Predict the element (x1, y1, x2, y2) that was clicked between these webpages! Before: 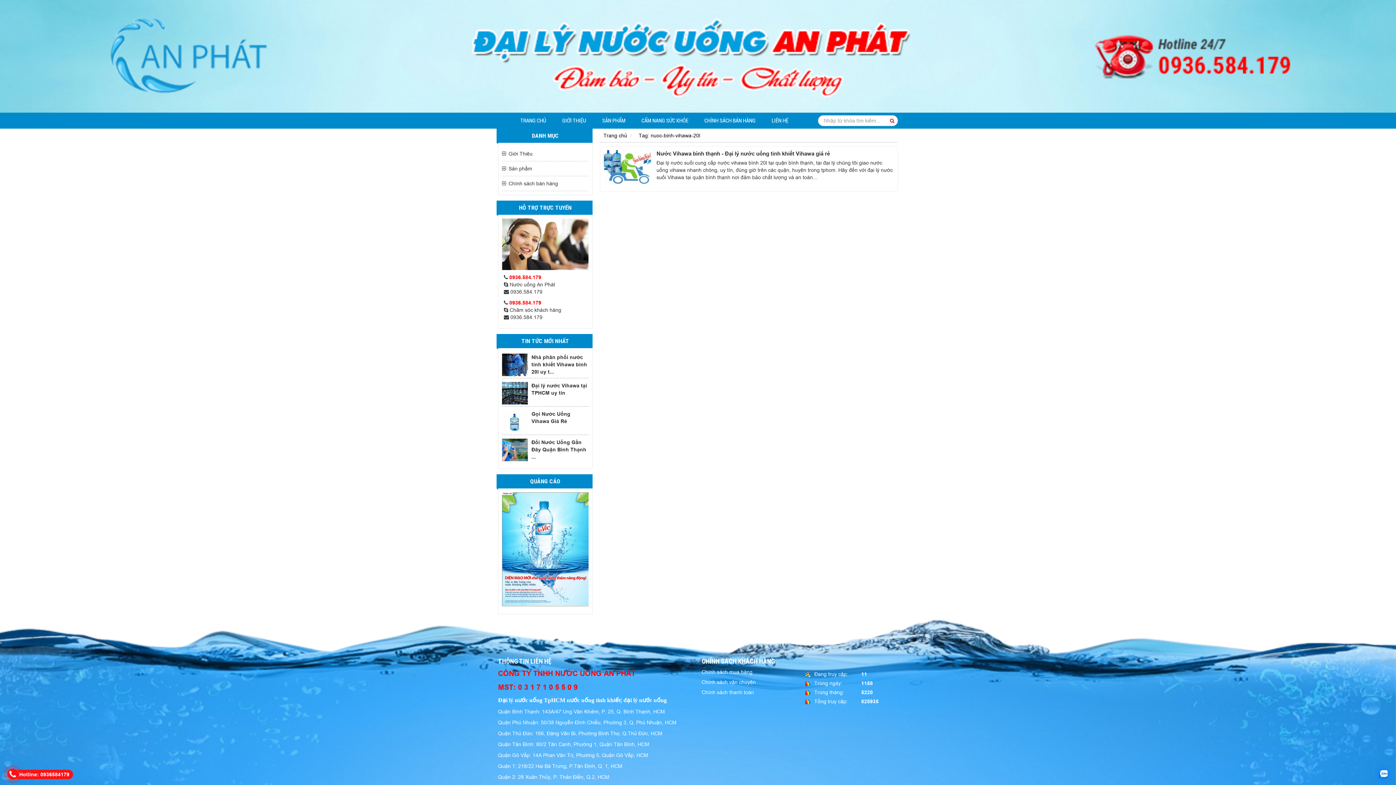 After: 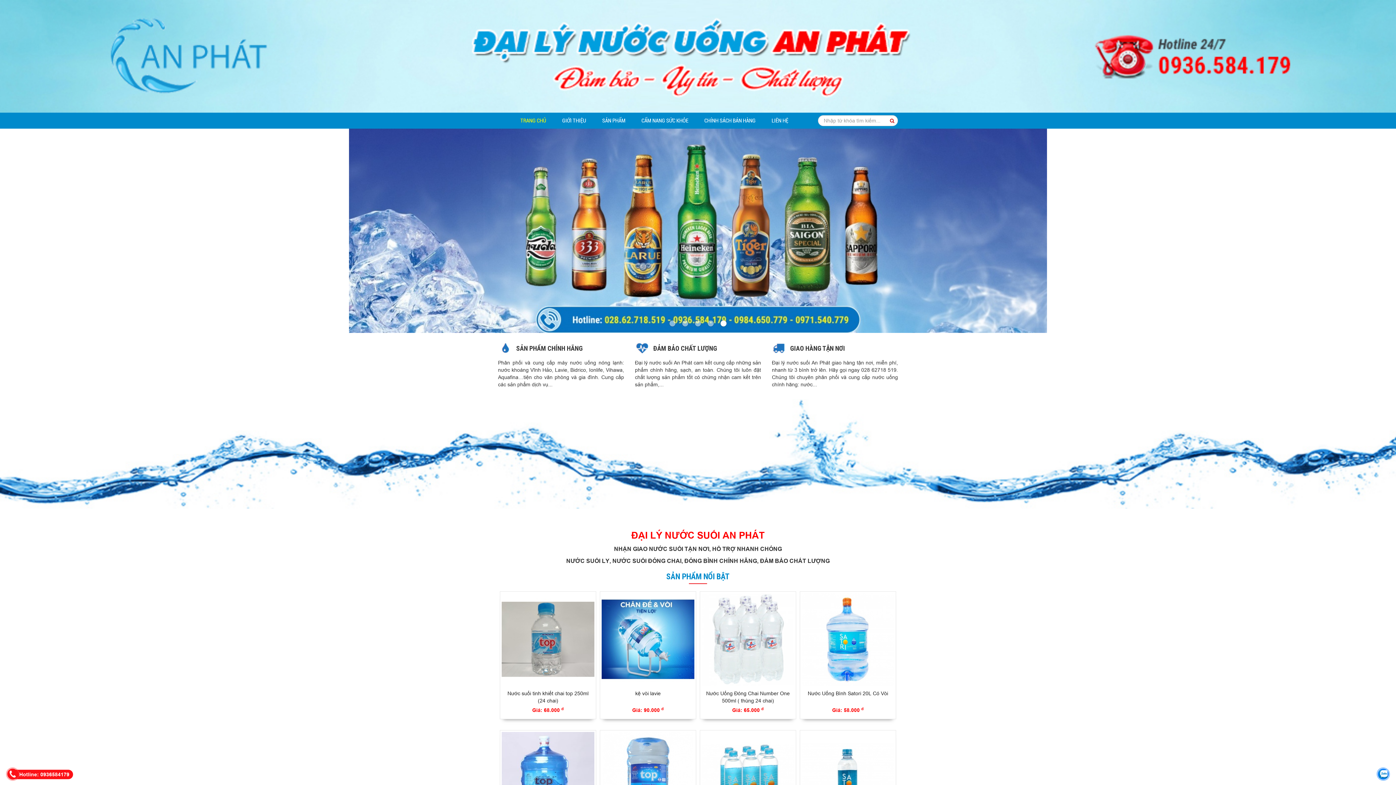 Action: bbox: (0, 53, 1396, 58)